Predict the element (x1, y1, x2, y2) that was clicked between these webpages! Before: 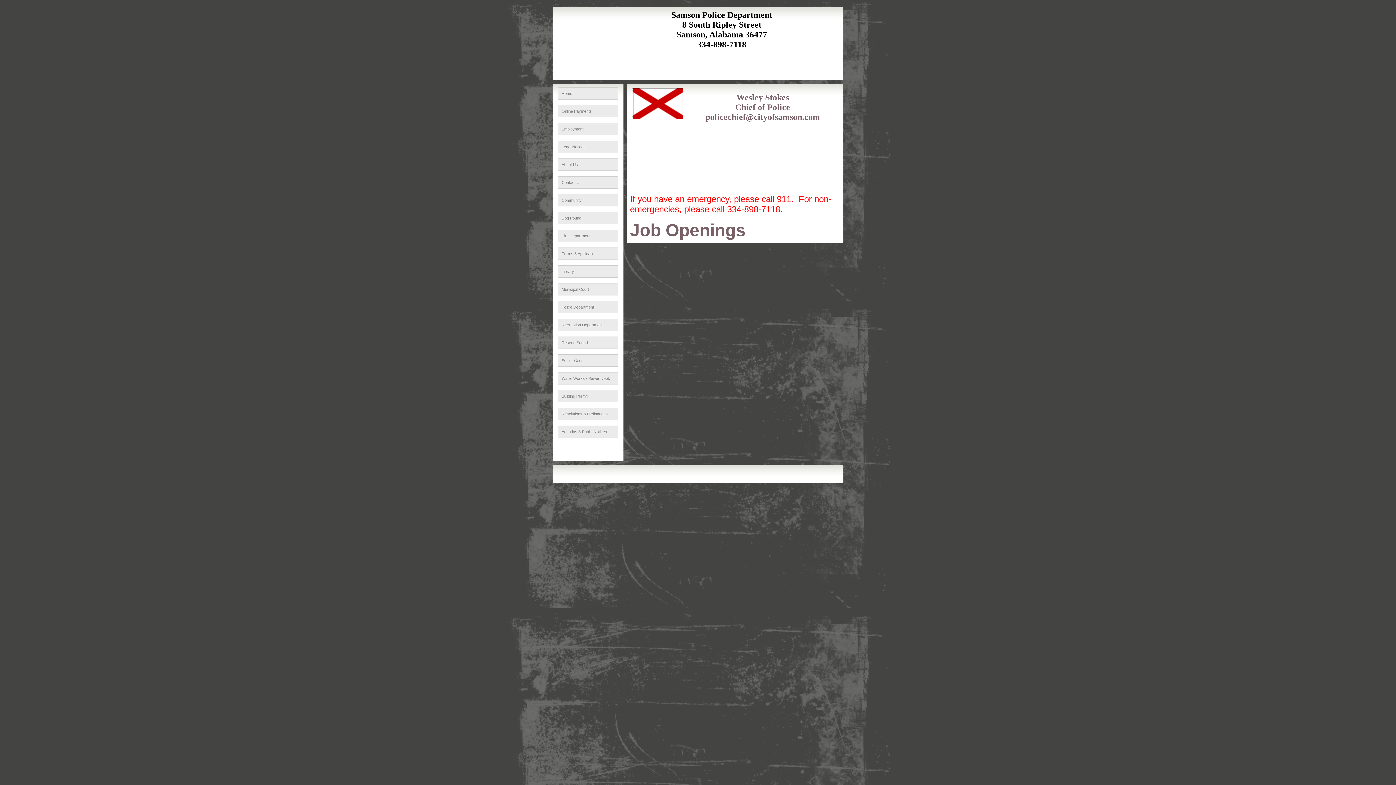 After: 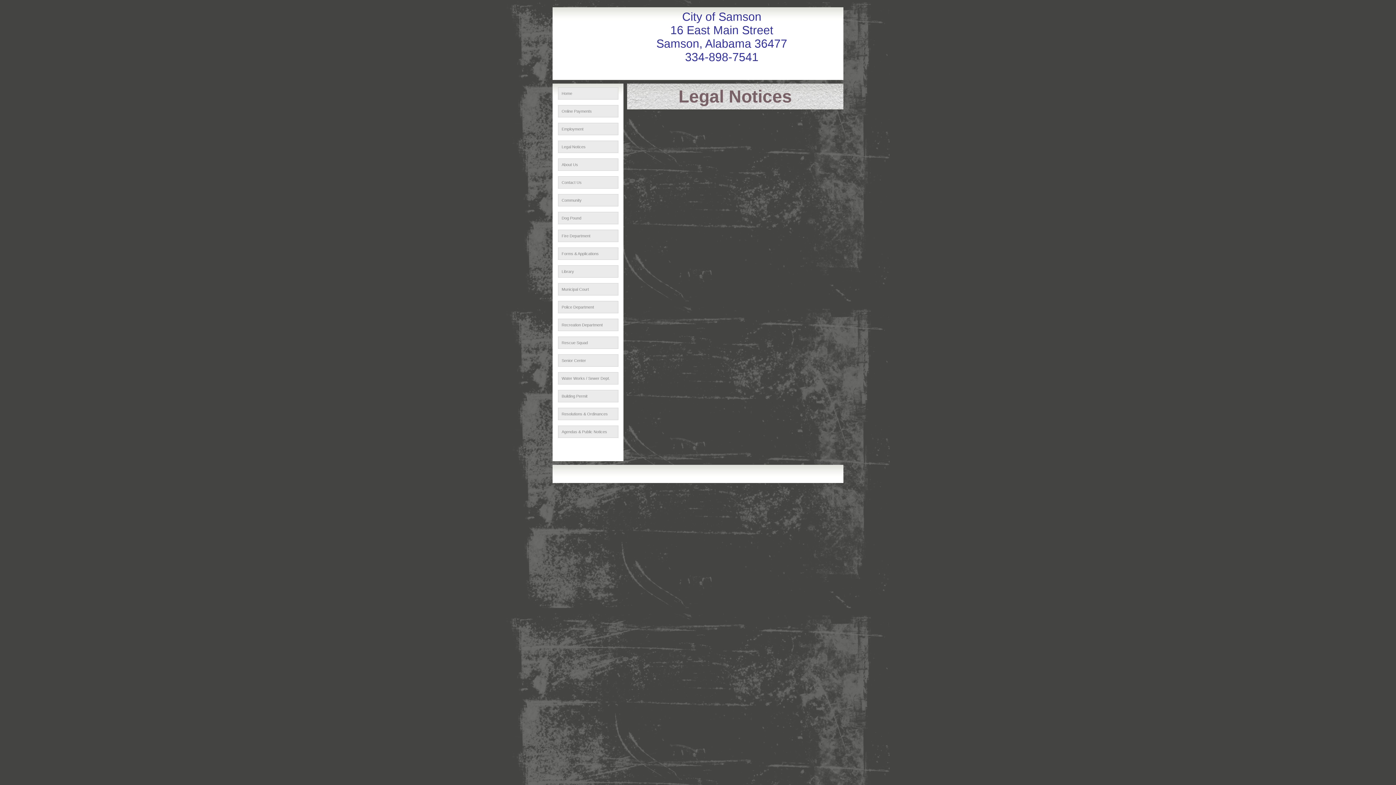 Action: label: Legal Notices bbox: (558, 140, 623, 153)